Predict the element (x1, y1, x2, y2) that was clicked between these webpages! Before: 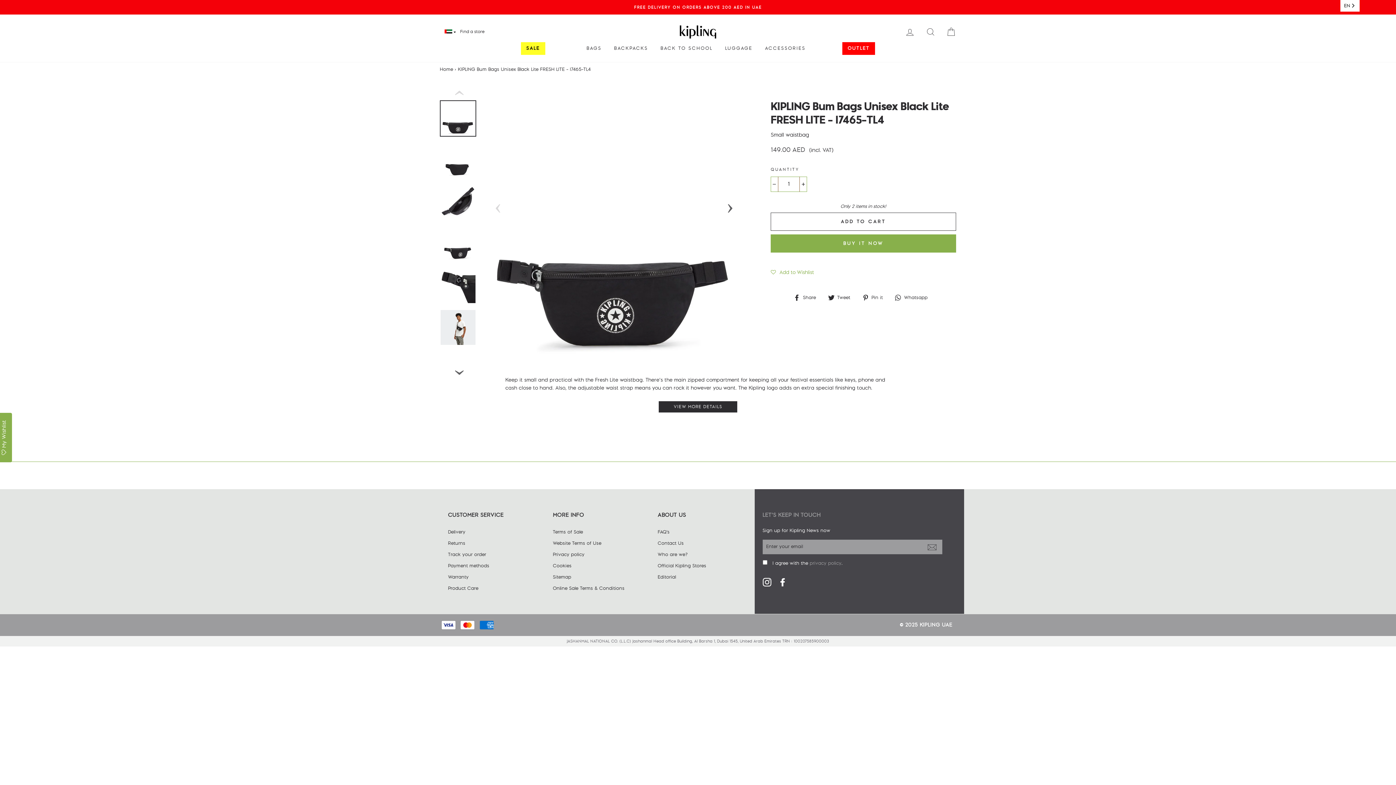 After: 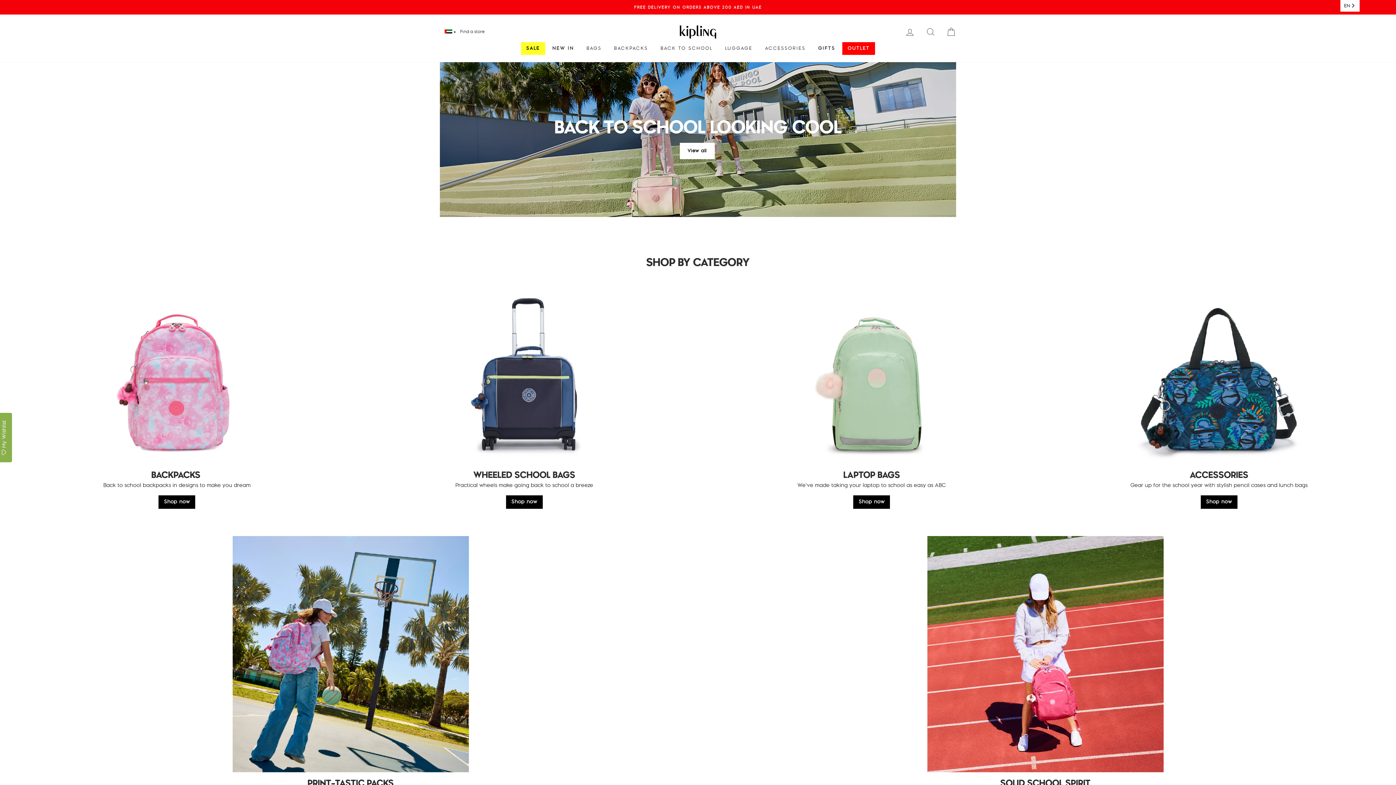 Action: bbox: (655, 42, 718, 54) label: BACK TO SCHOOL